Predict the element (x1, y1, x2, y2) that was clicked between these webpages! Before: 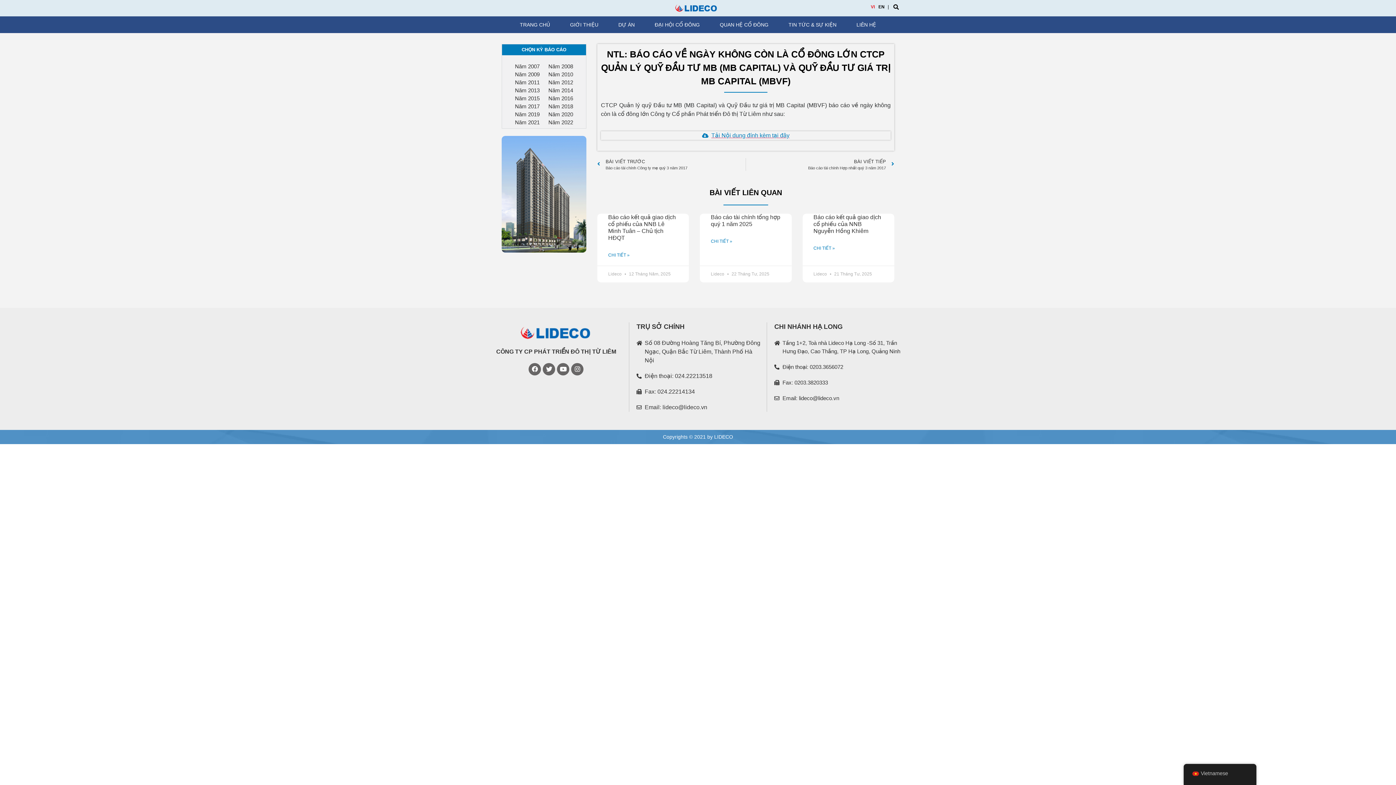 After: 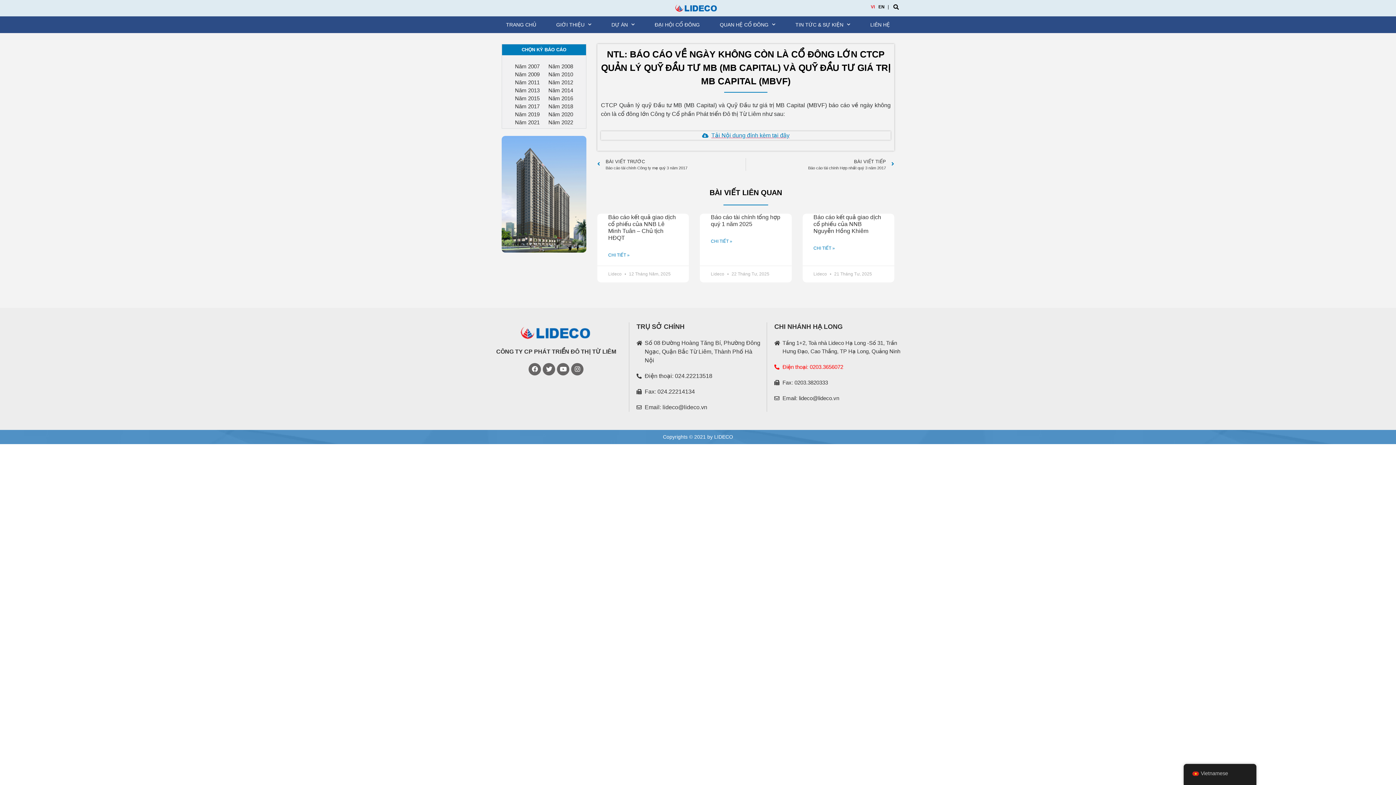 Action: label: Điện thoại: 0203.3656072 bbox: (774, 362, 901, 371)